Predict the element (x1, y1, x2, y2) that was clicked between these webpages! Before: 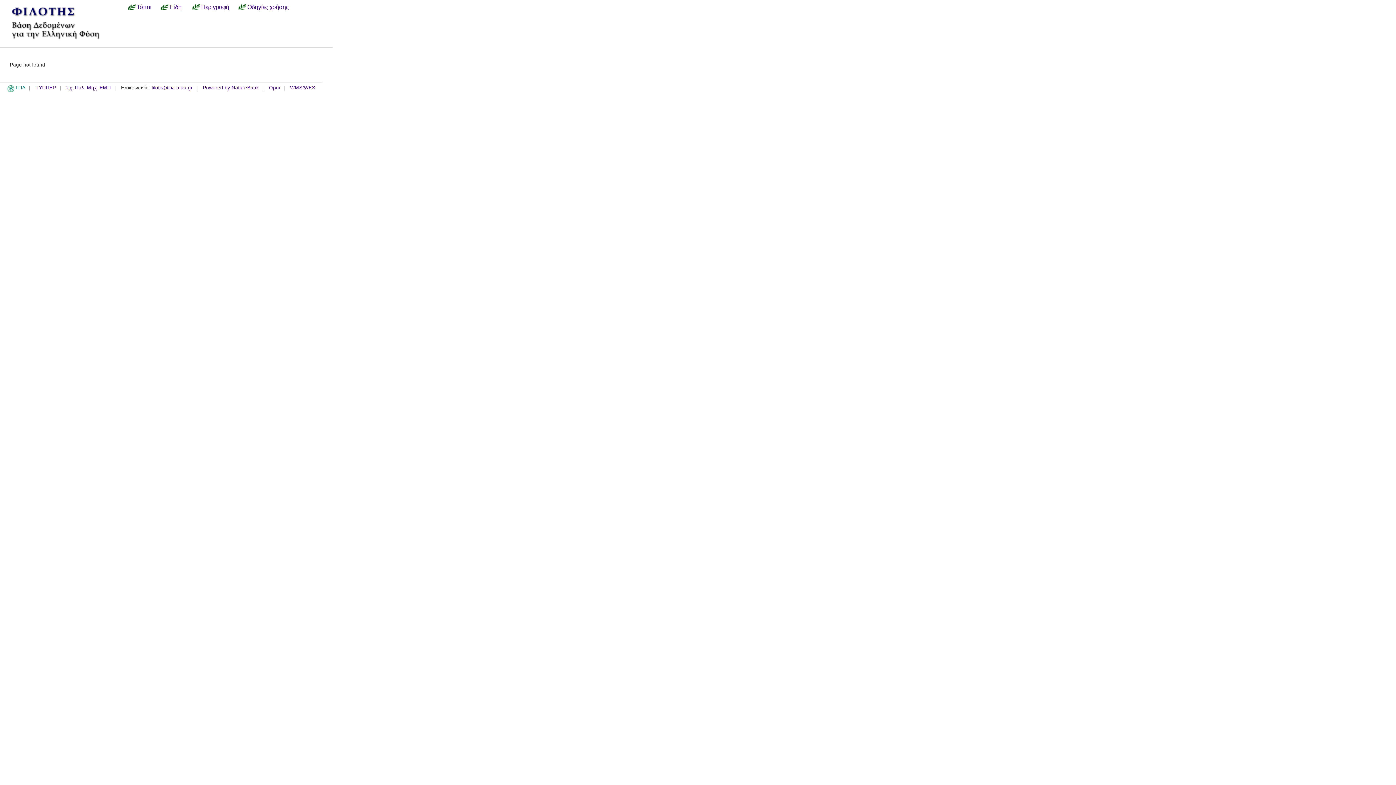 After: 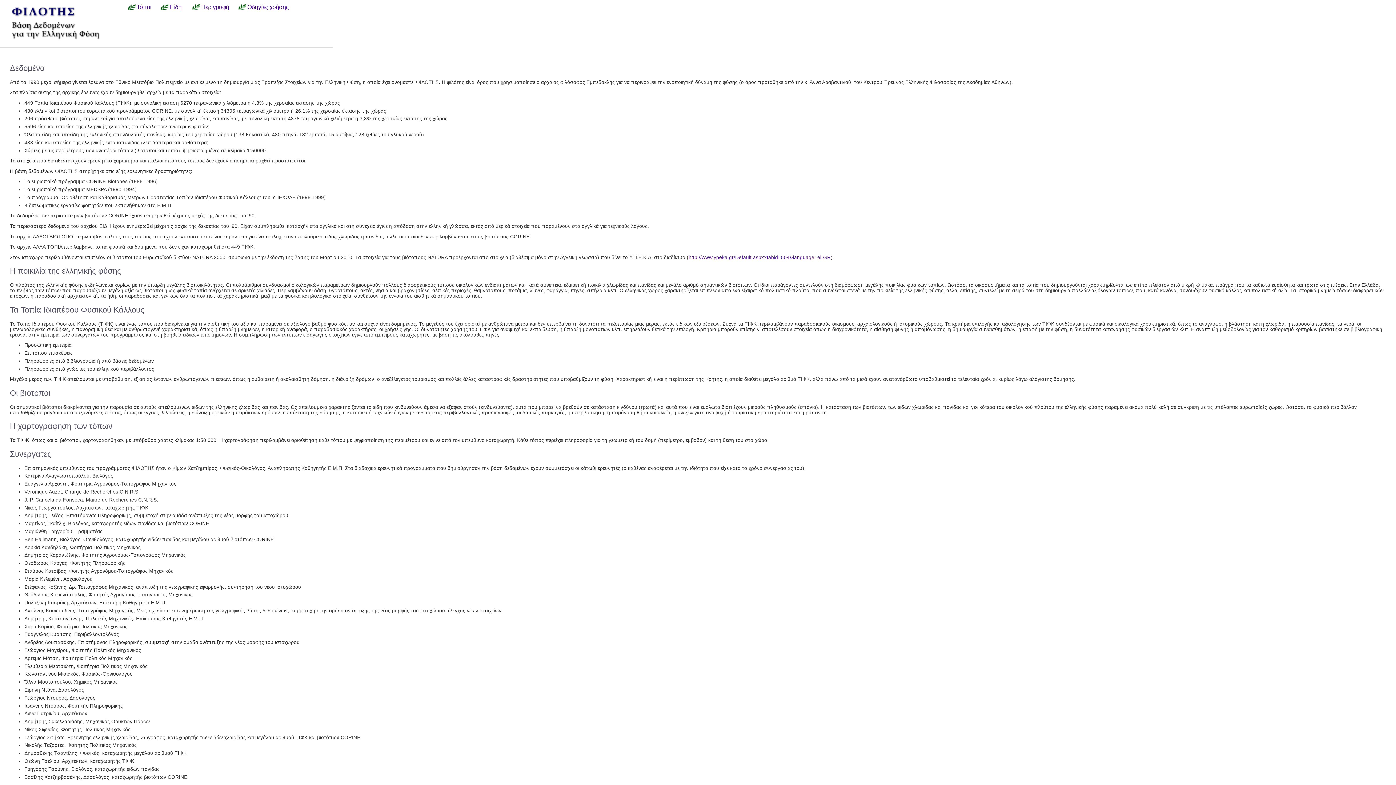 Action: bbox: (191, 3, 233, 10) label: Περιγραφή